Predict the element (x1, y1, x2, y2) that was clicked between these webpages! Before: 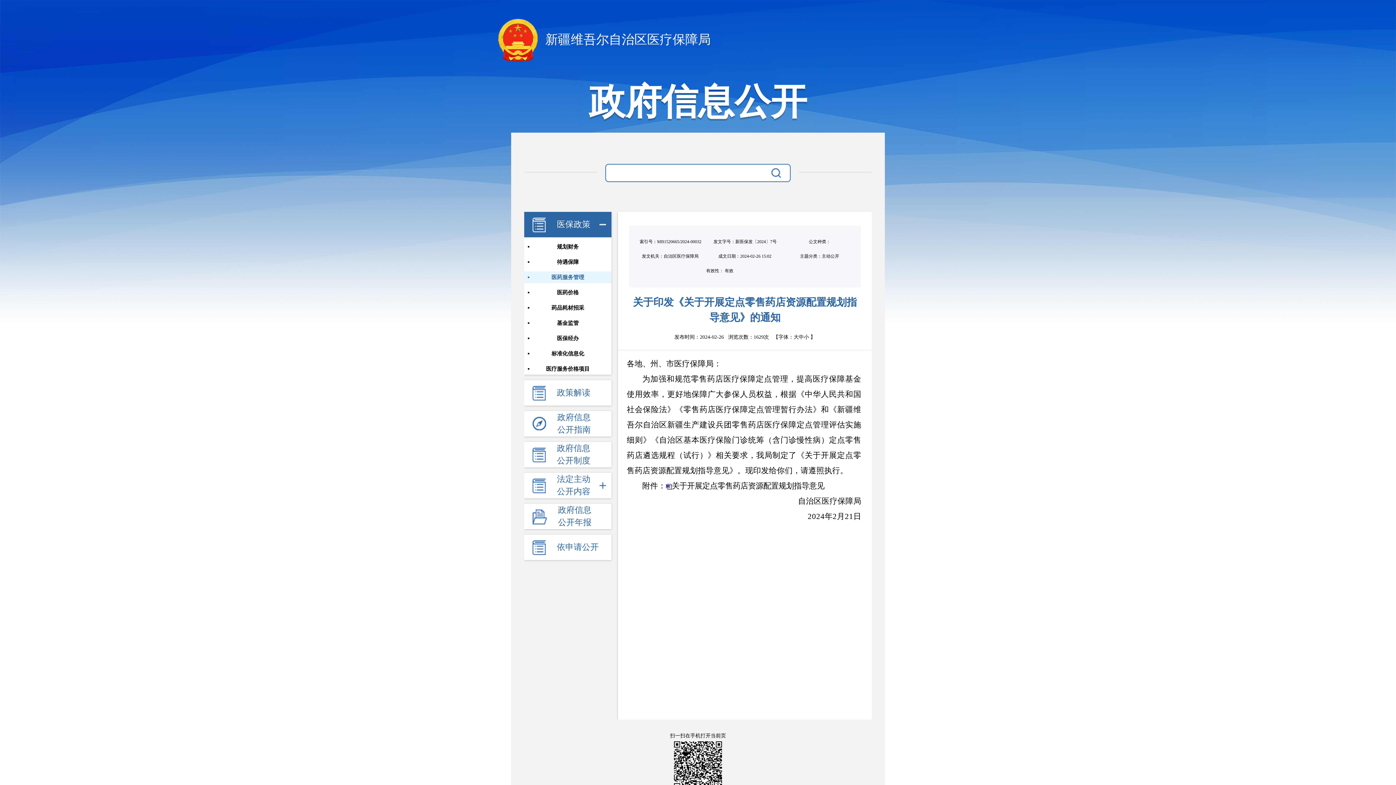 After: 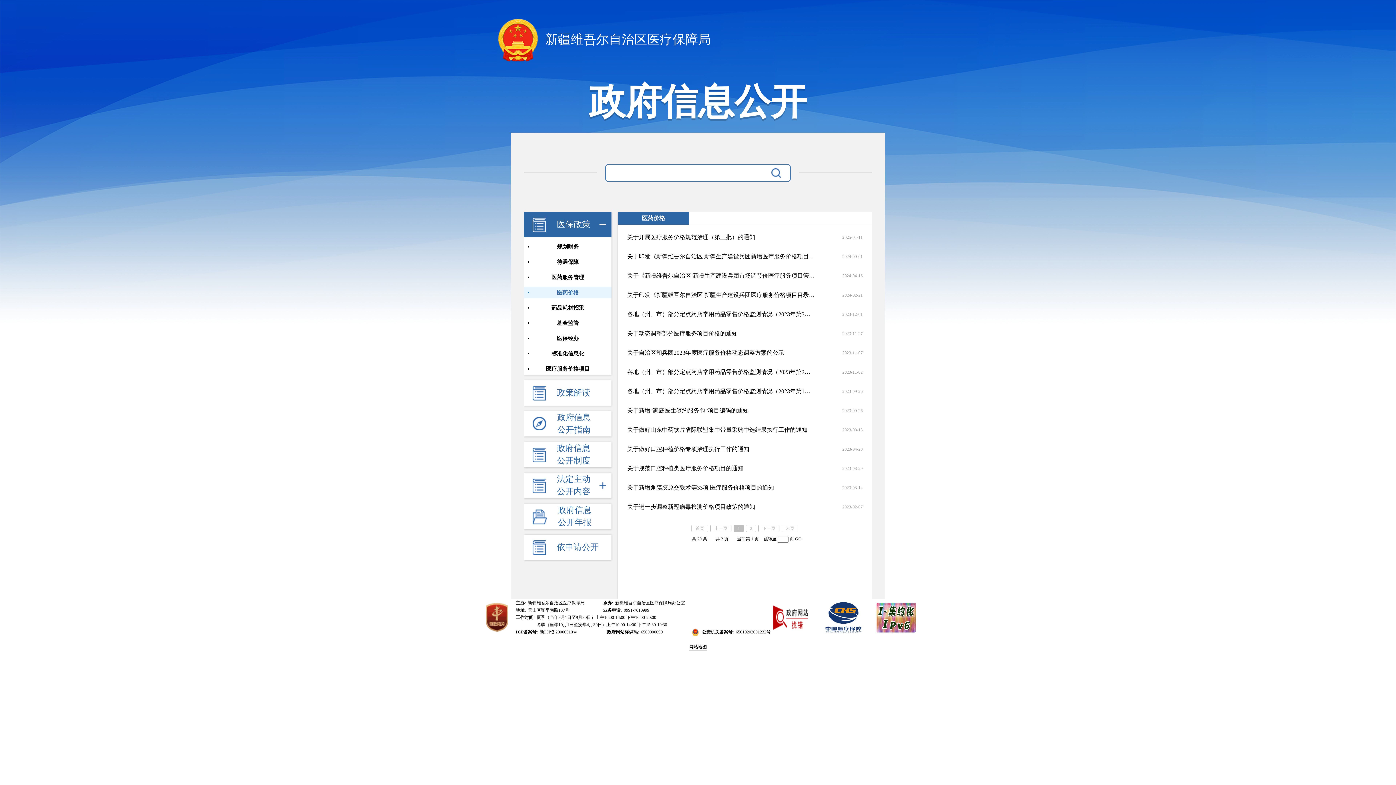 Action: label: 医药价格 bbox: (557, 289, 578, 295)